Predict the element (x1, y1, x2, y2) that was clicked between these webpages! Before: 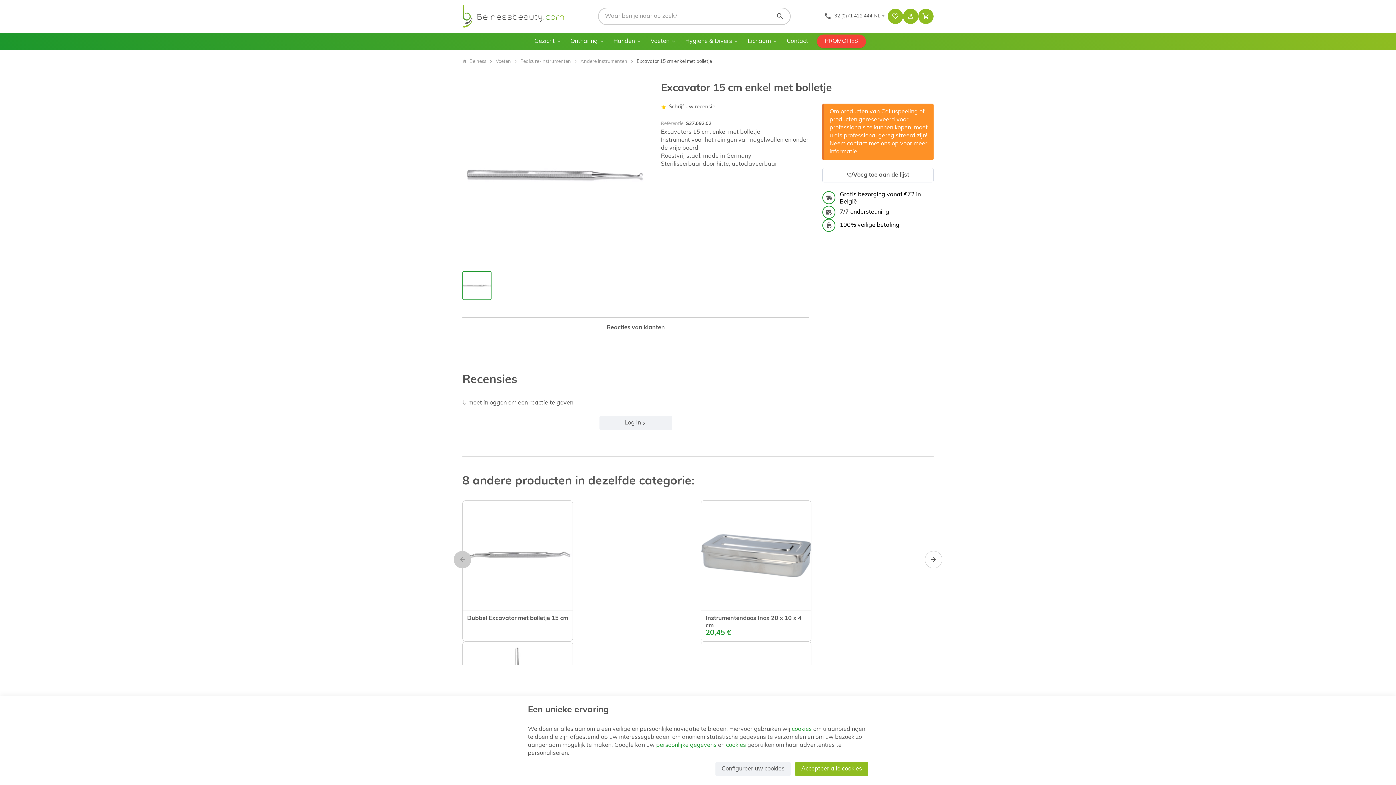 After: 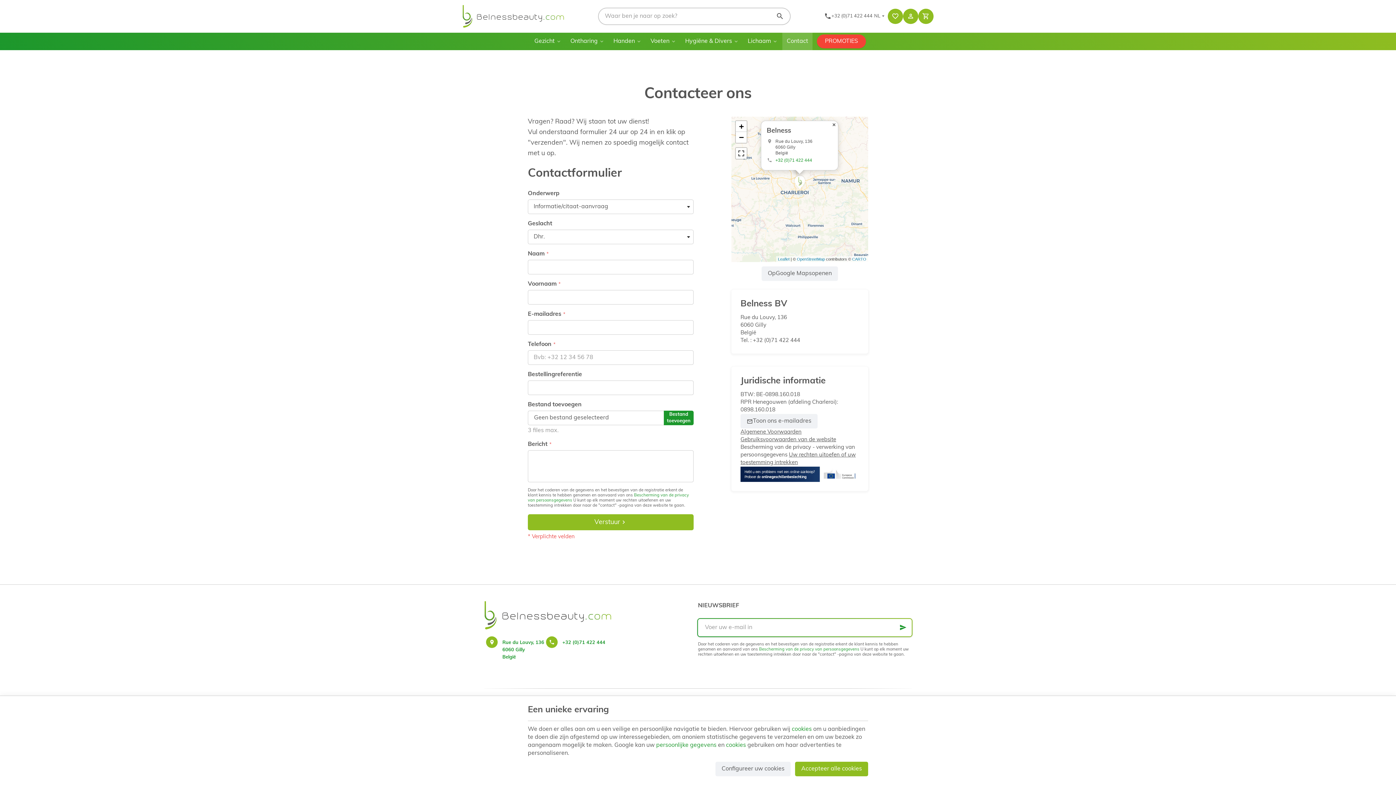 Action: label: +32 (0)71 422 444 bbox: (824, 0, 872, 32)